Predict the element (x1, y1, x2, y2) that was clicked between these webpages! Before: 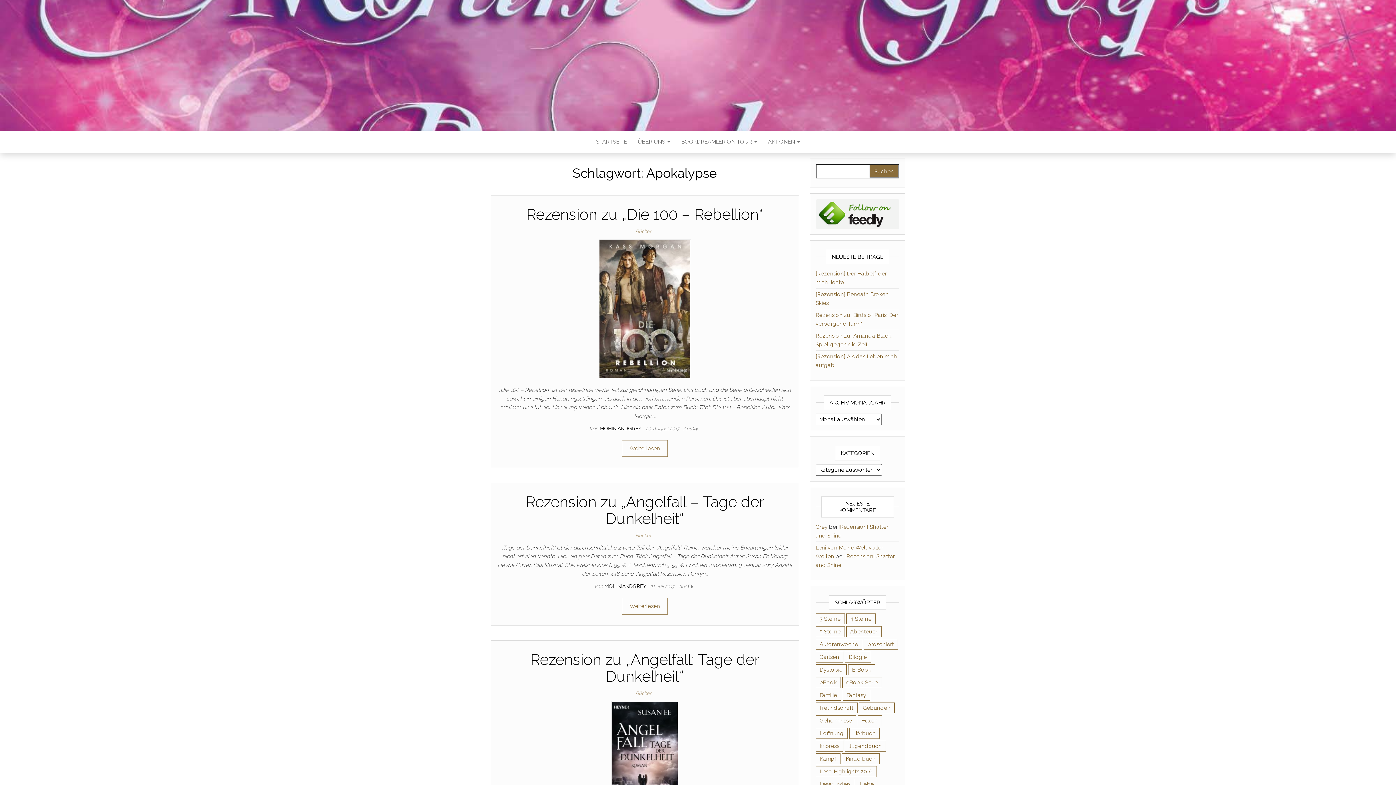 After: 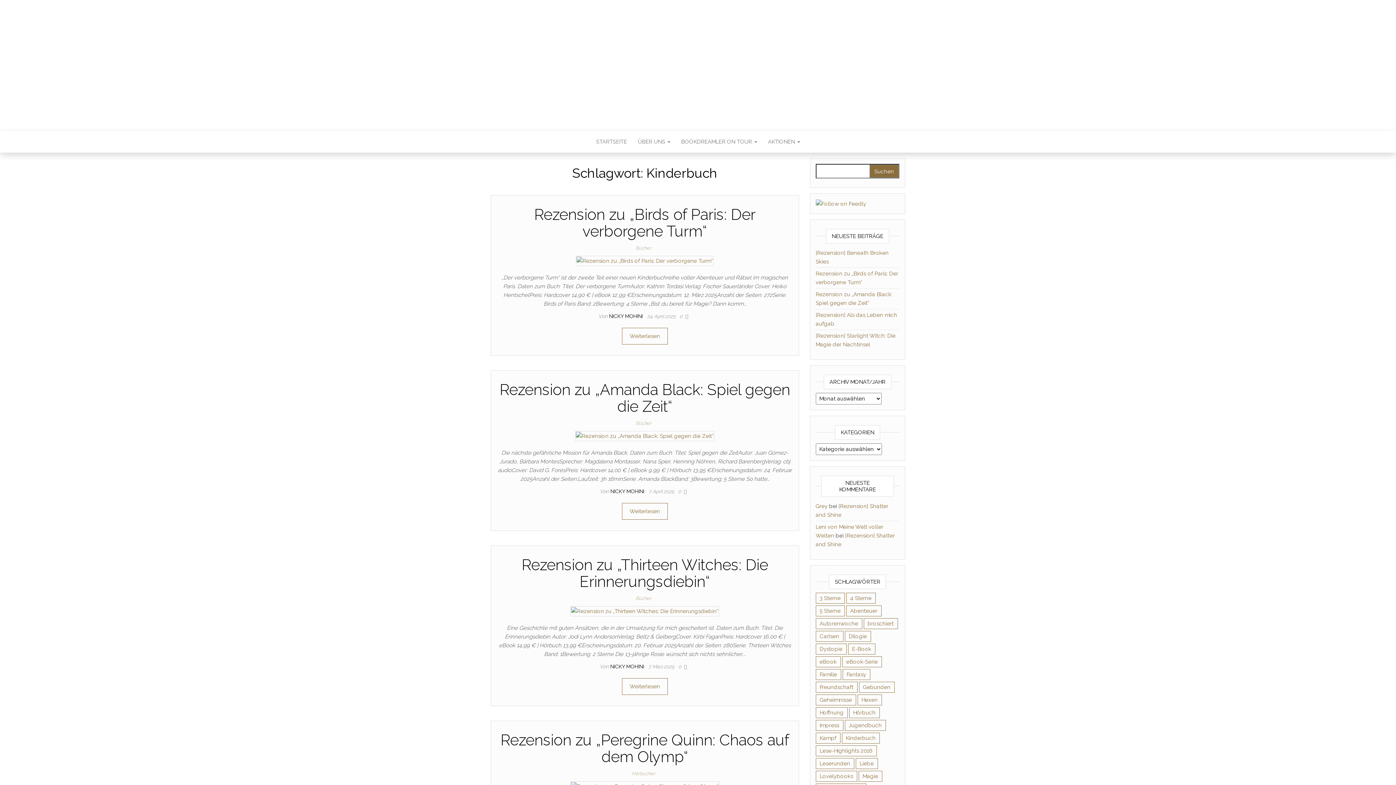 Action: bbox: (842, 753, 879, 764) label: Kinderbuch (67 Einträge)